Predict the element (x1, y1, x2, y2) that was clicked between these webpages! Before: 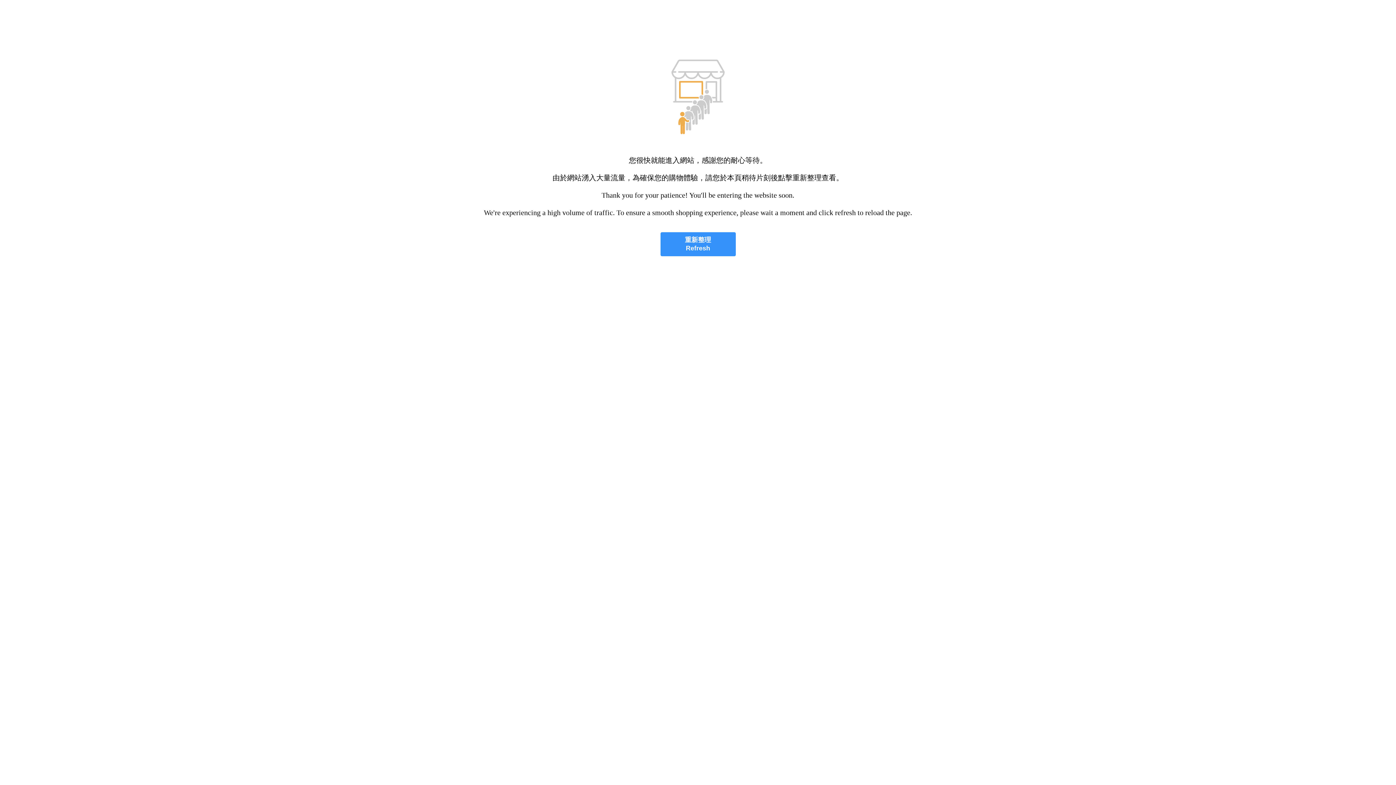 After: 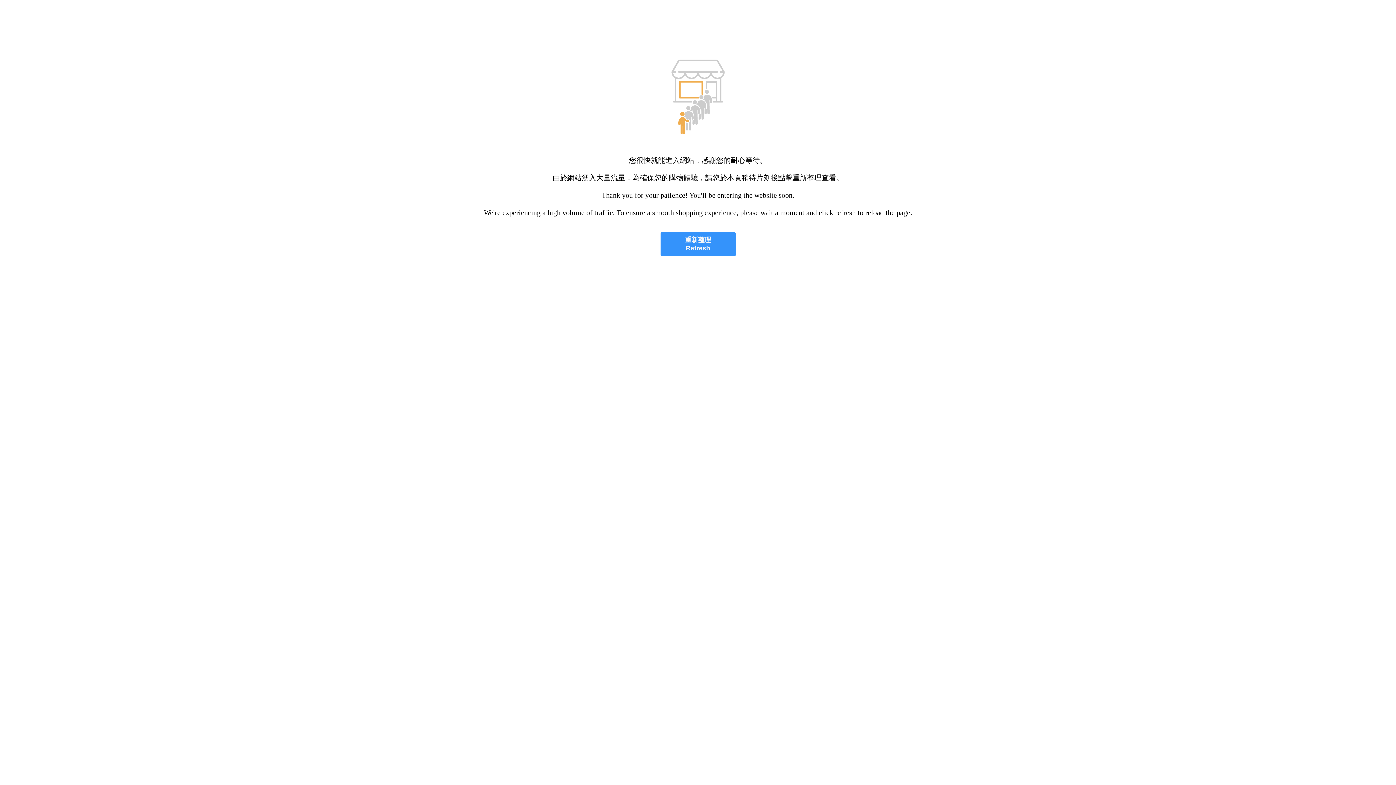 Action: bbox: (660, 232, 735, 256) label: 重新整理
Refresh